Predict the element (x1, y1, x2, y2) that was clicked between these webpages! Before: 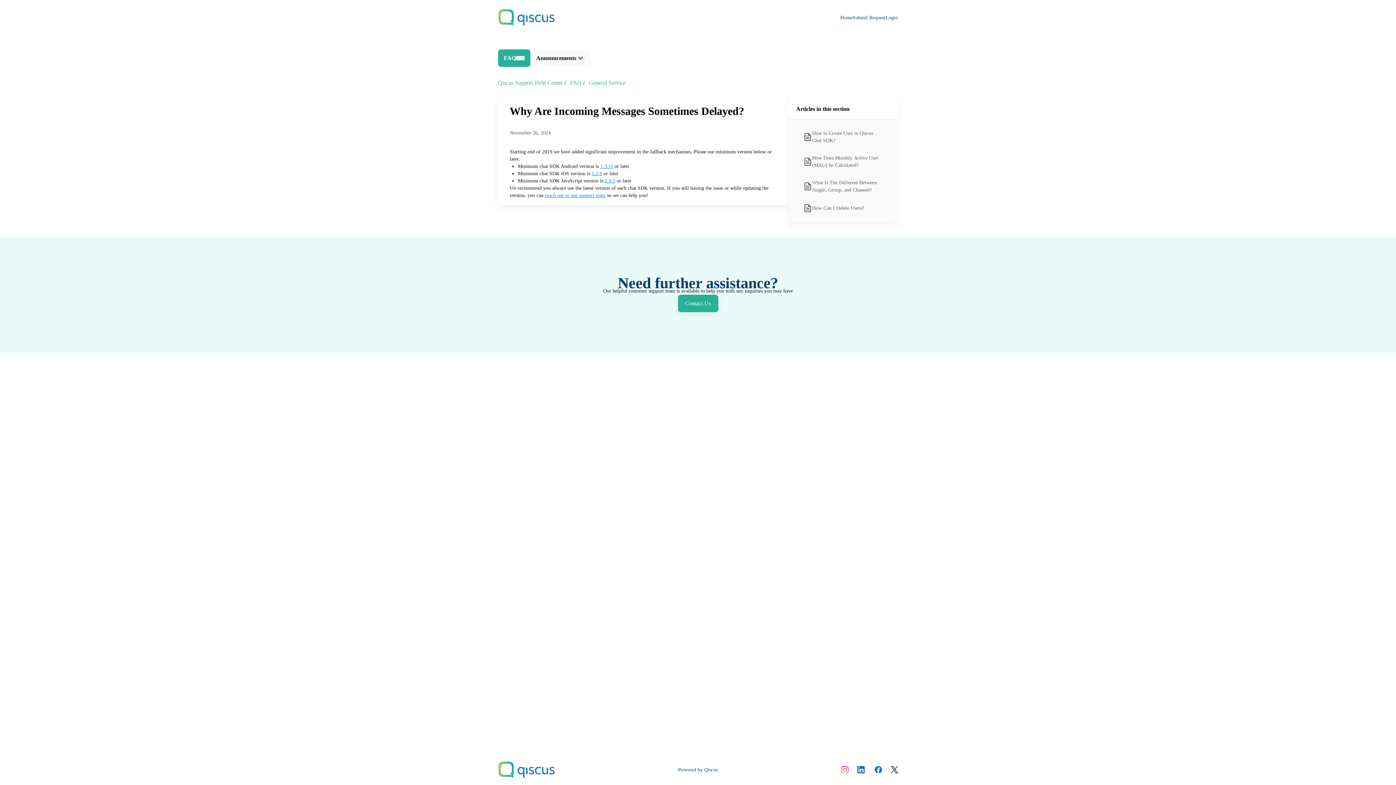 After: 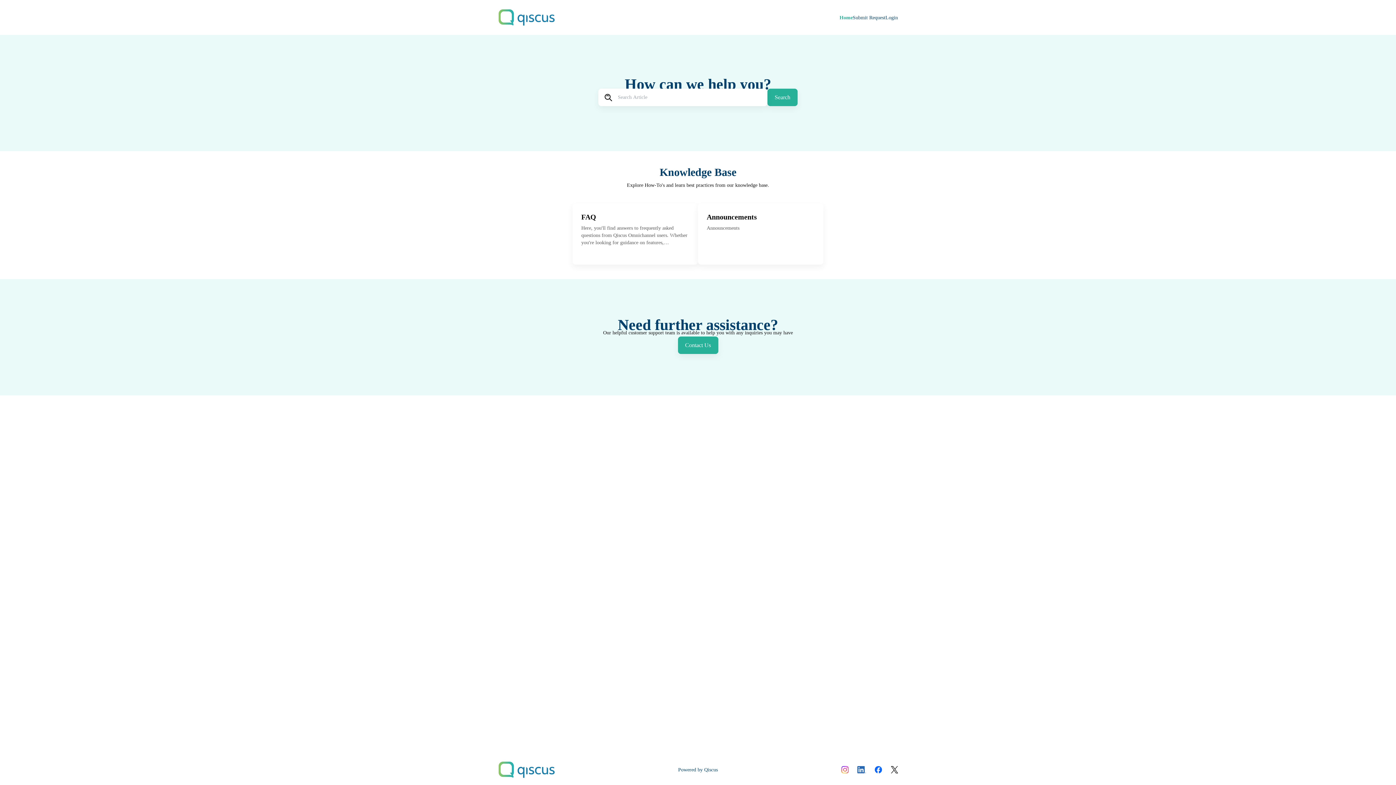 Action: bbox: (498, 761, 555, 778)